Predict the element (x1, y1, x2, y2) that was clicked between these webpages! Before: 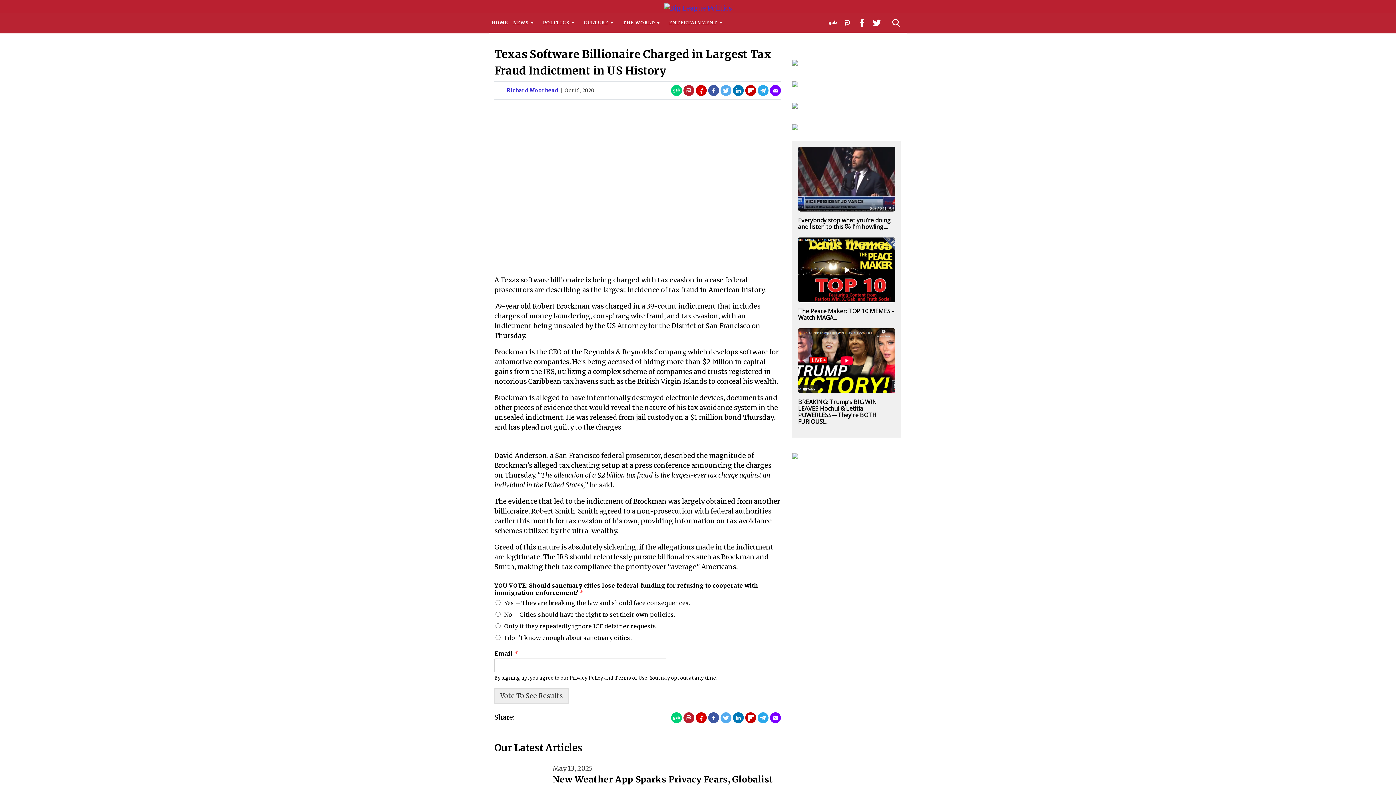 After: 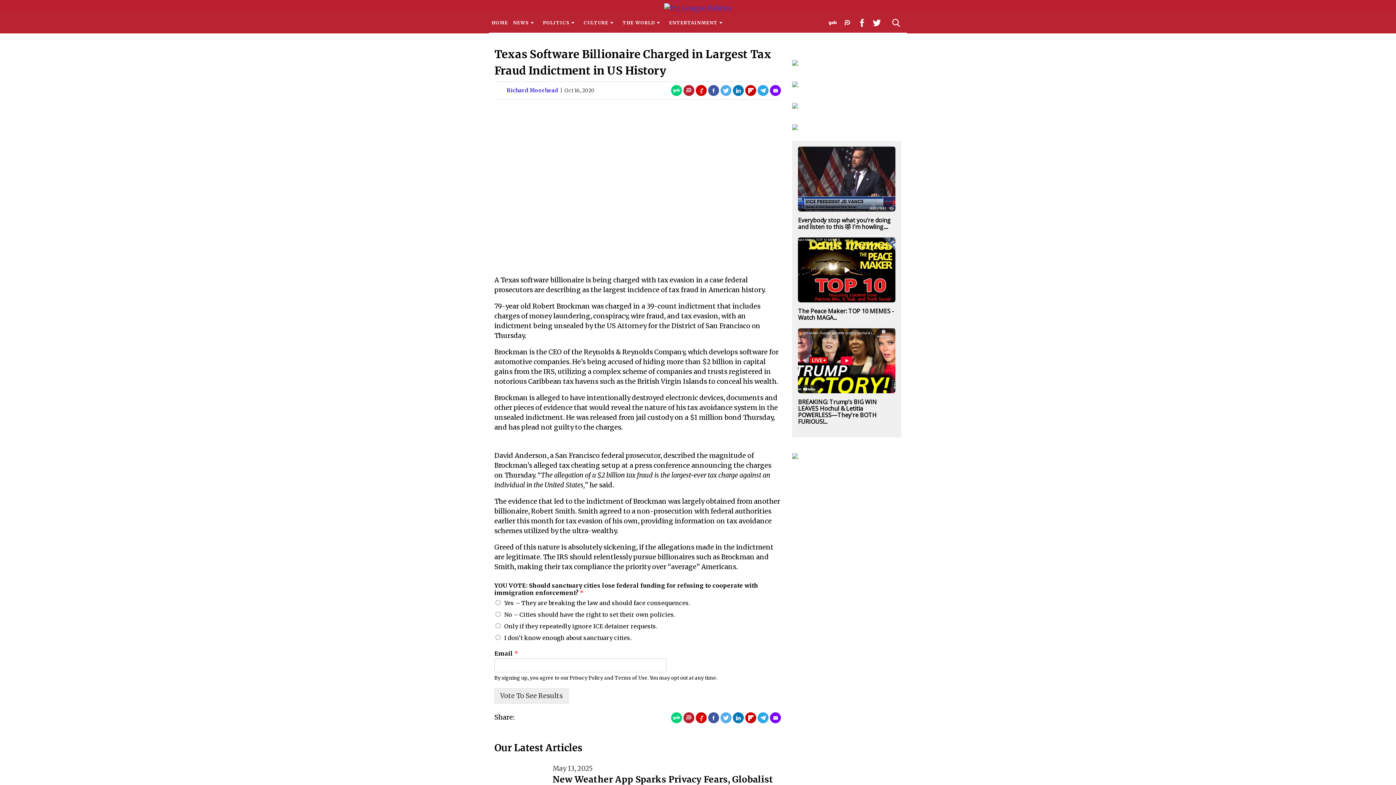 Action: bbox: (792, 102, 901, 117)